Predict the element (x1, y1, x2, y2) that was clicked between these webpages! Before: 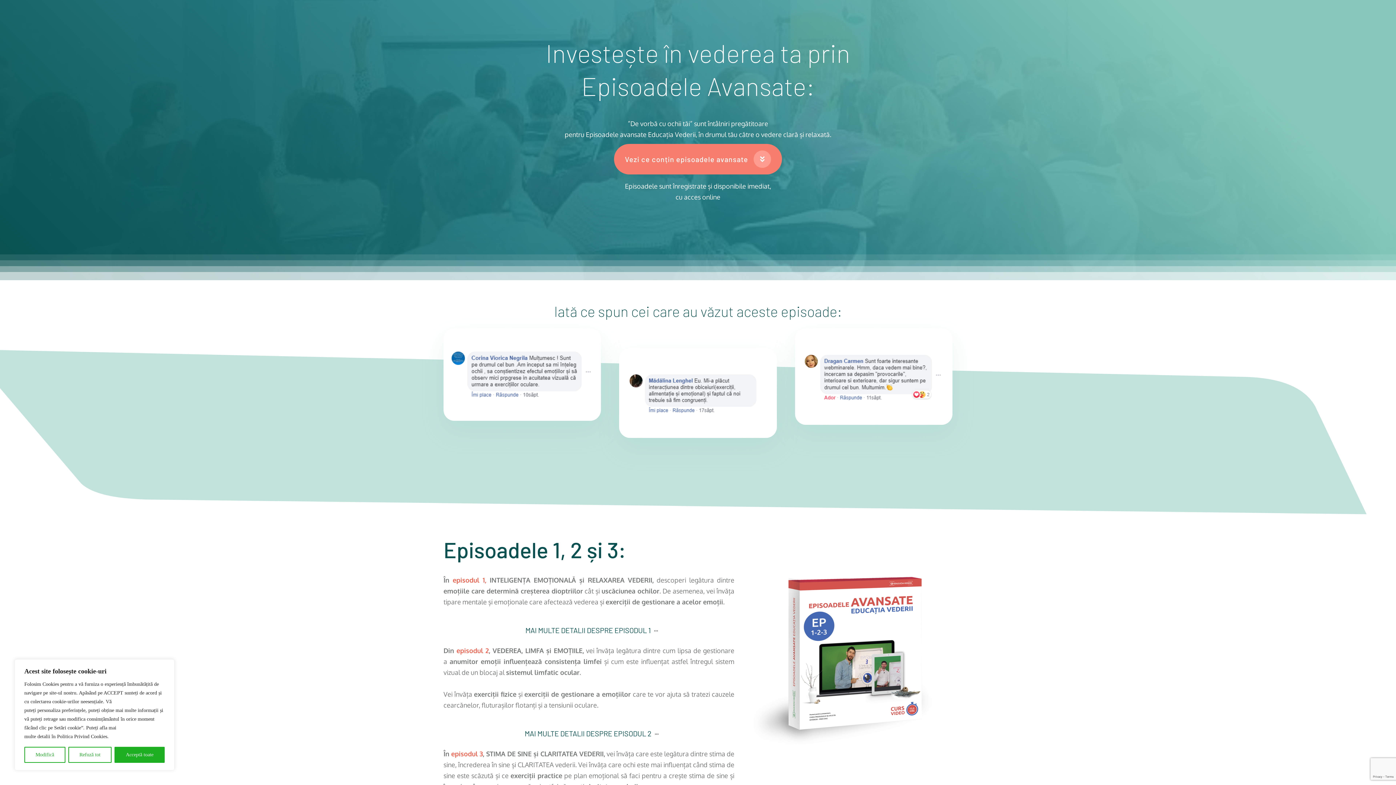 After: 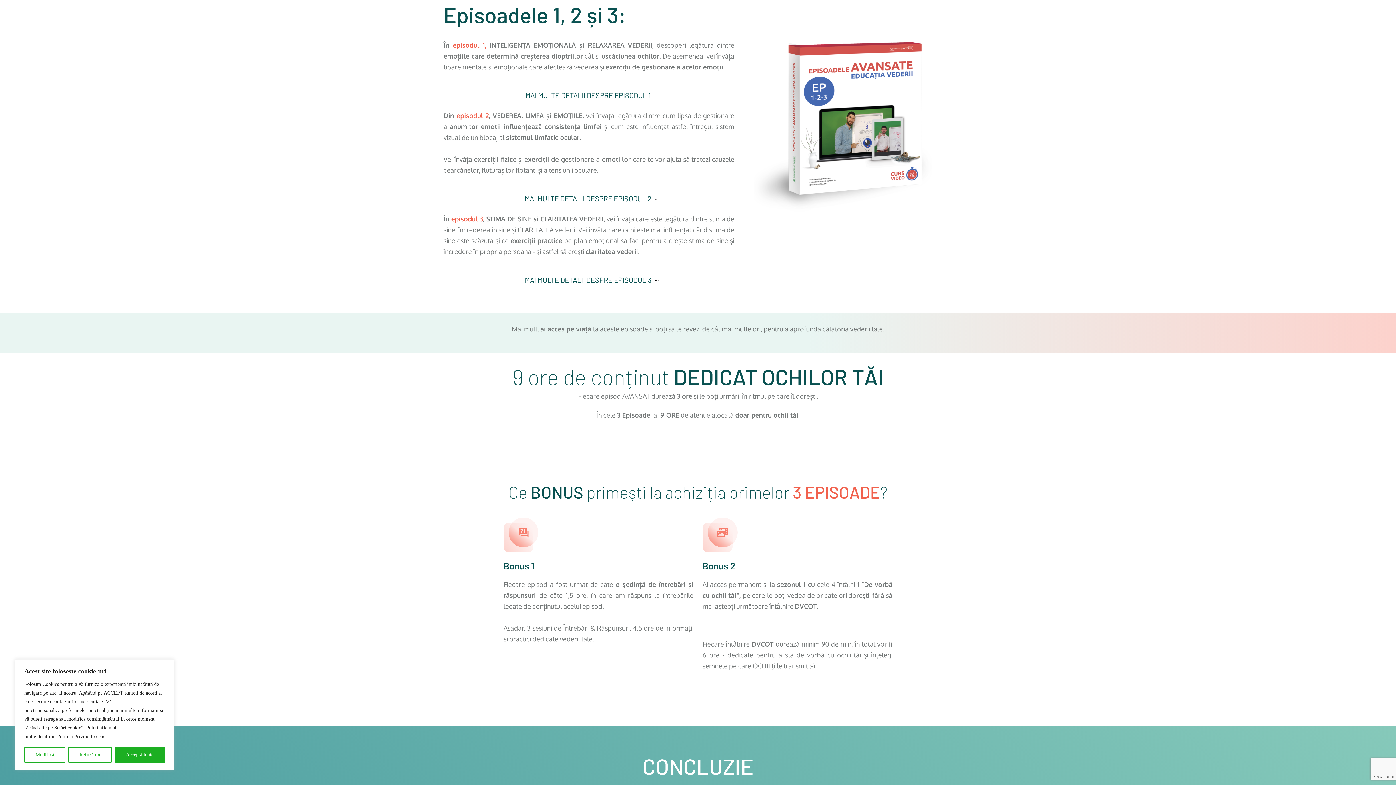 Action: label: Vezi ce conțin episoadele avansate bbox: (614, 144, 782, 174)